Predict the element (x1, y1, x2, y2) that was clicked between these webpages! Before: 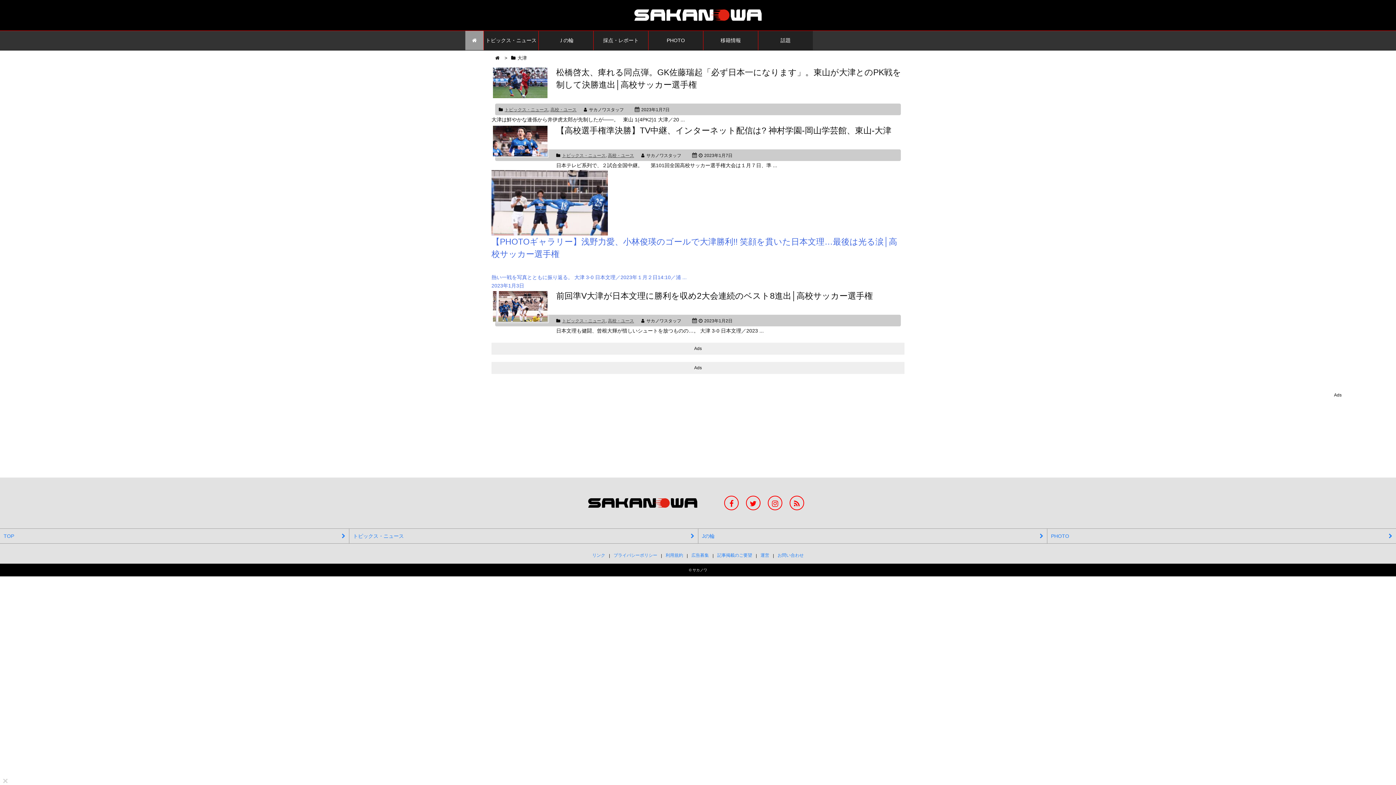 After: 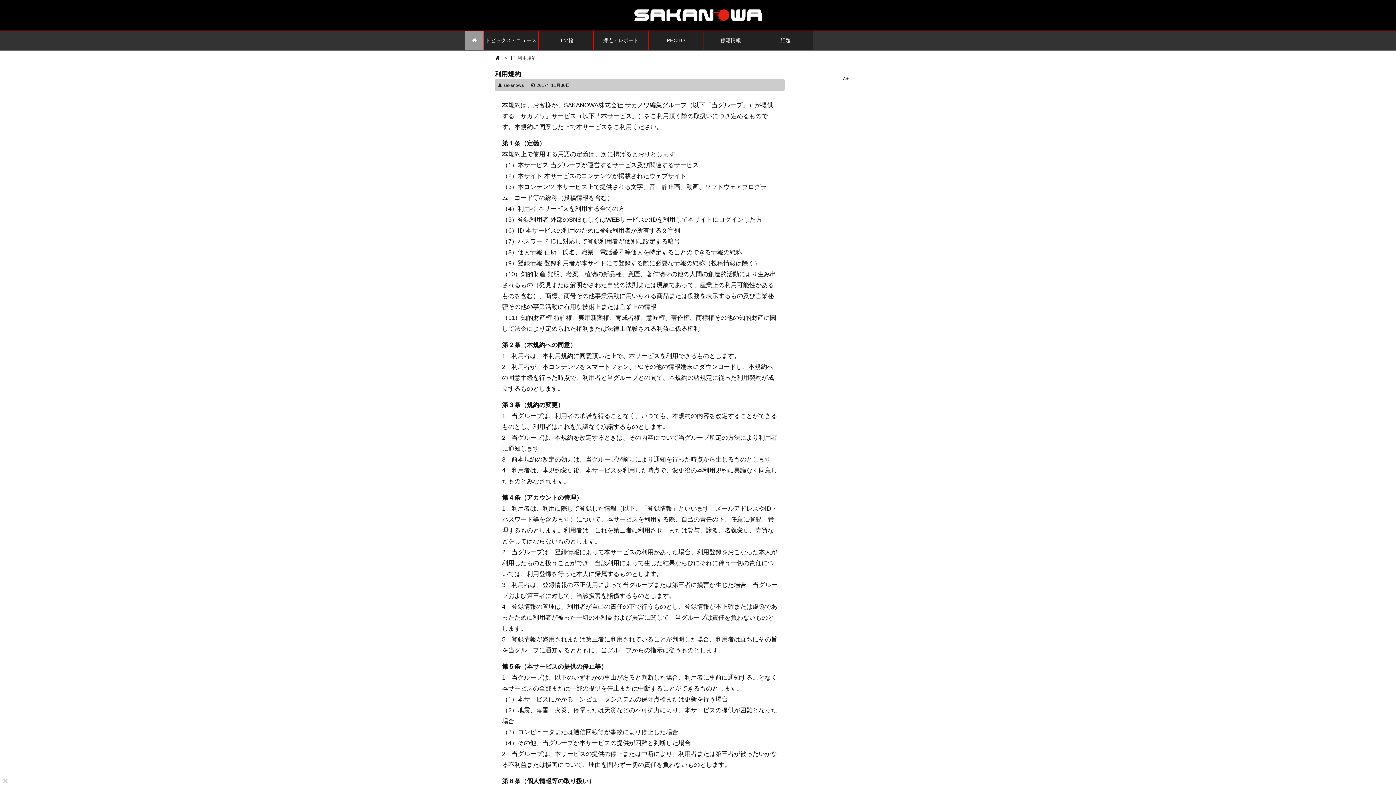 Action: label: 利用規約 bbox: (665, 553, 683, 558)